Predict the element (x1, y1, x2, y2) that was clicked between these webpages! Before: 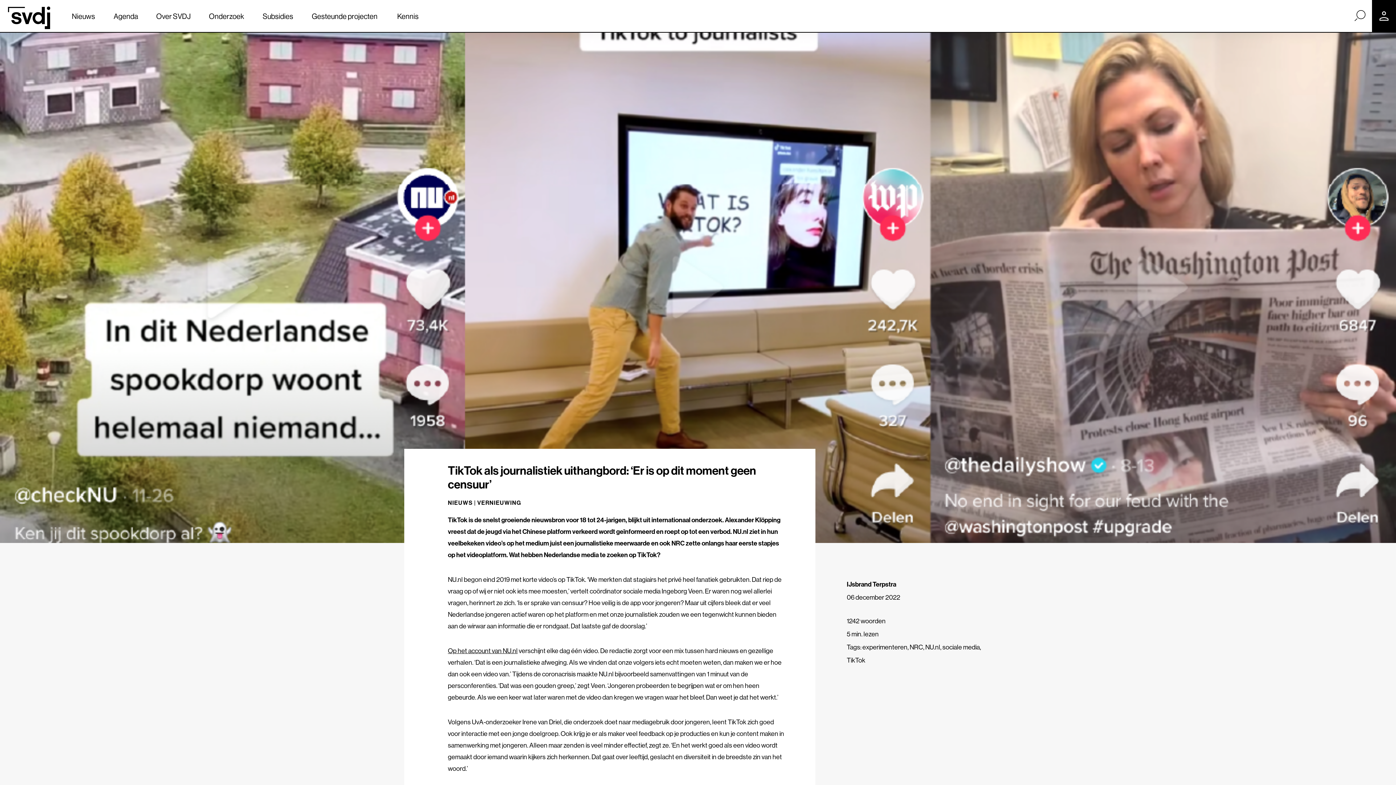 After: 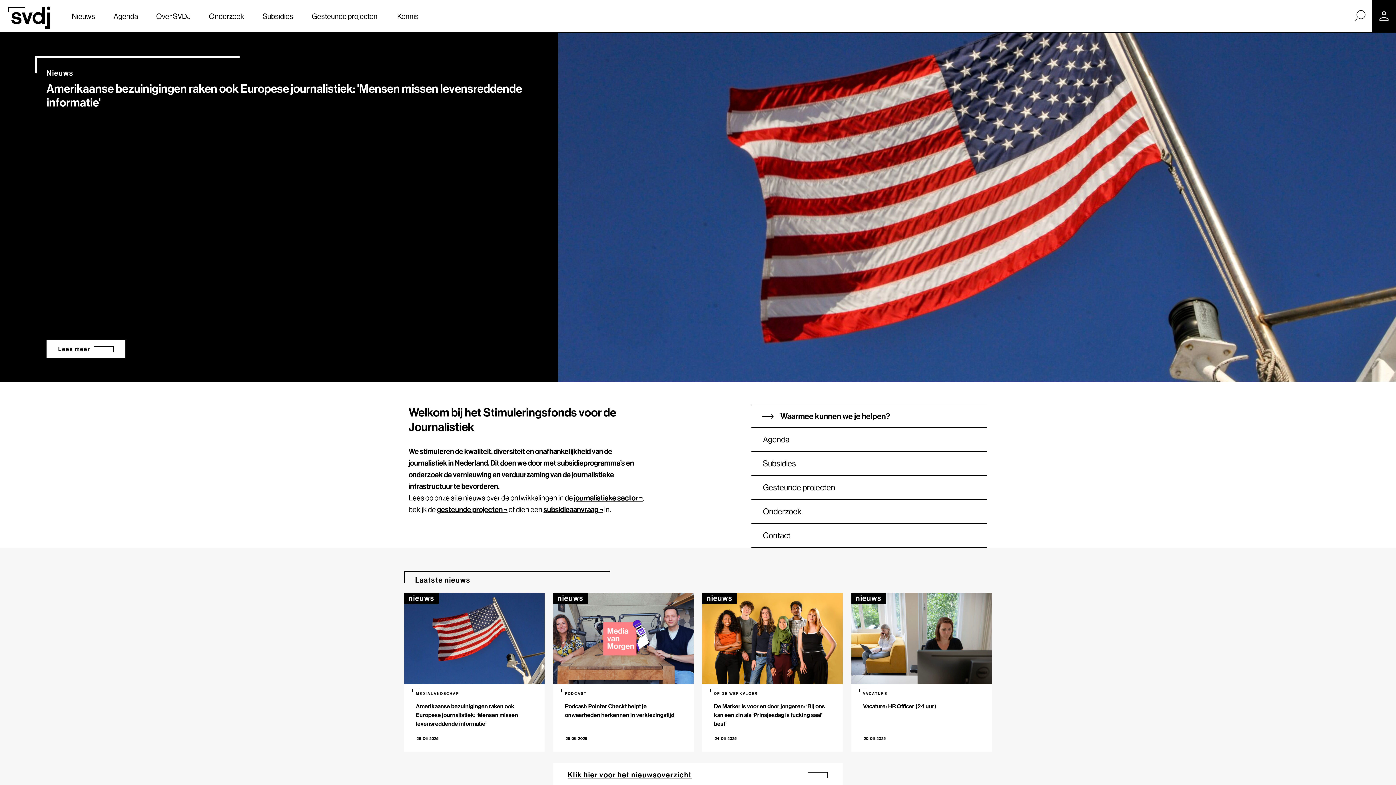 Action: bbox: (8, 6, 50, 29)